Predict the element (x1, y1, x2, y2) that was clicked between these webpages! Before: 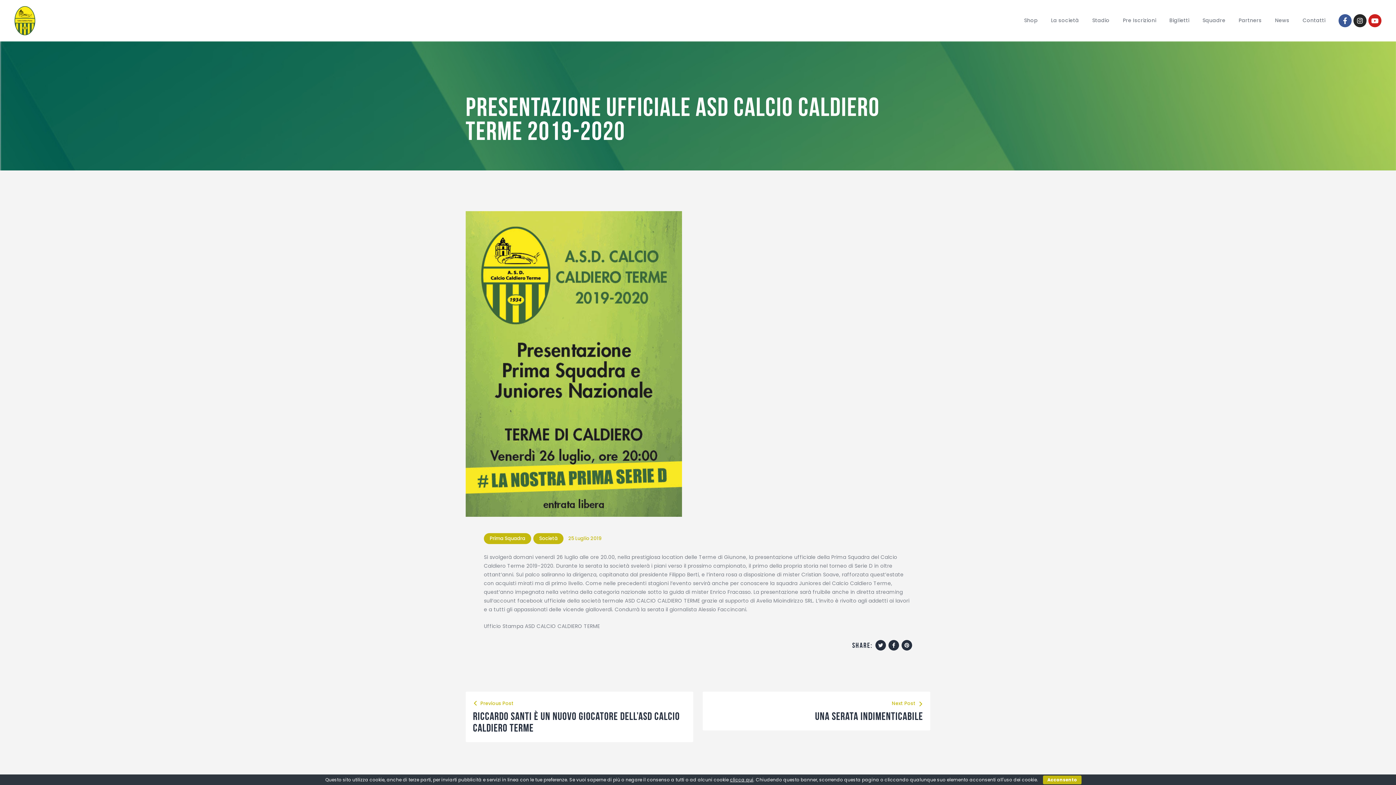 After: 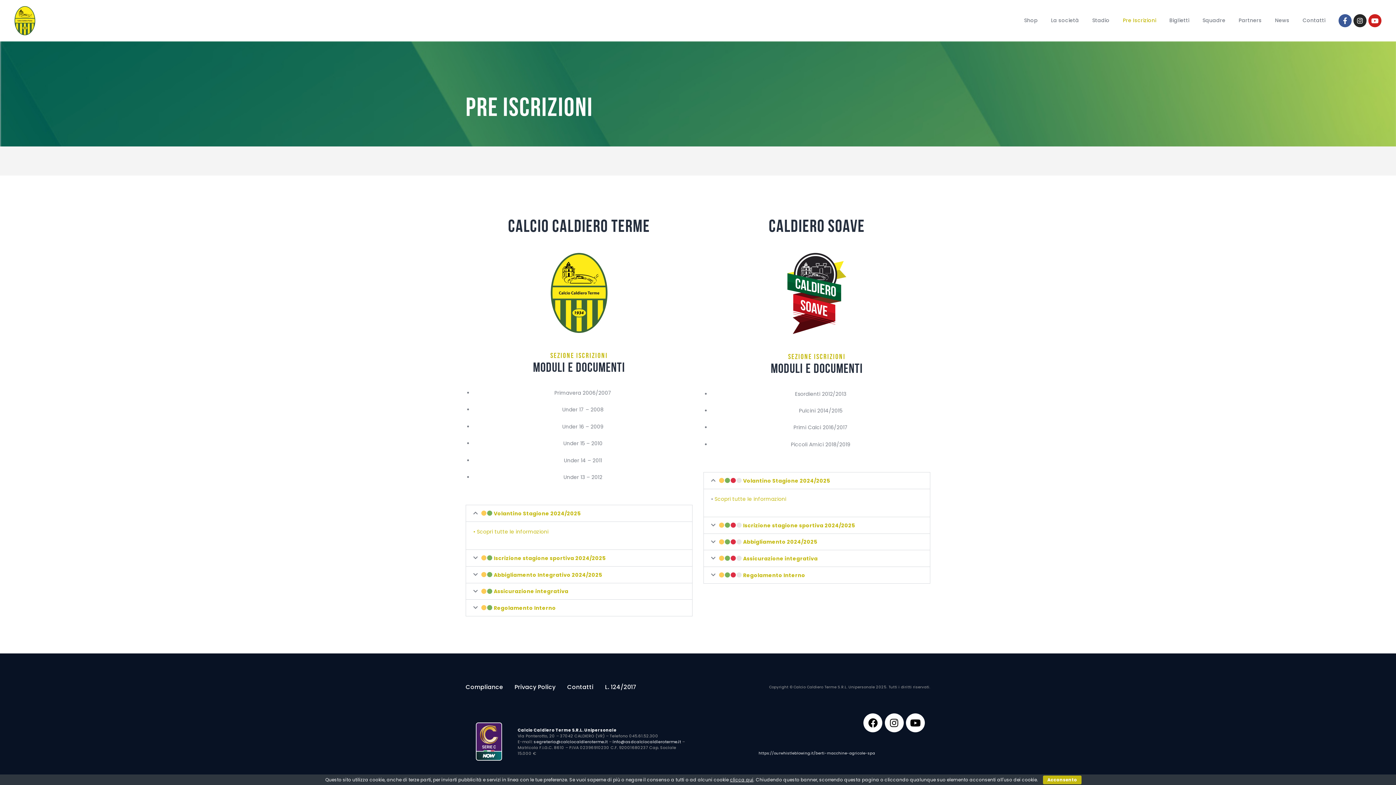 Action: bbox: (1116, 12, 1163, 28) label: Pre Iscrizioni